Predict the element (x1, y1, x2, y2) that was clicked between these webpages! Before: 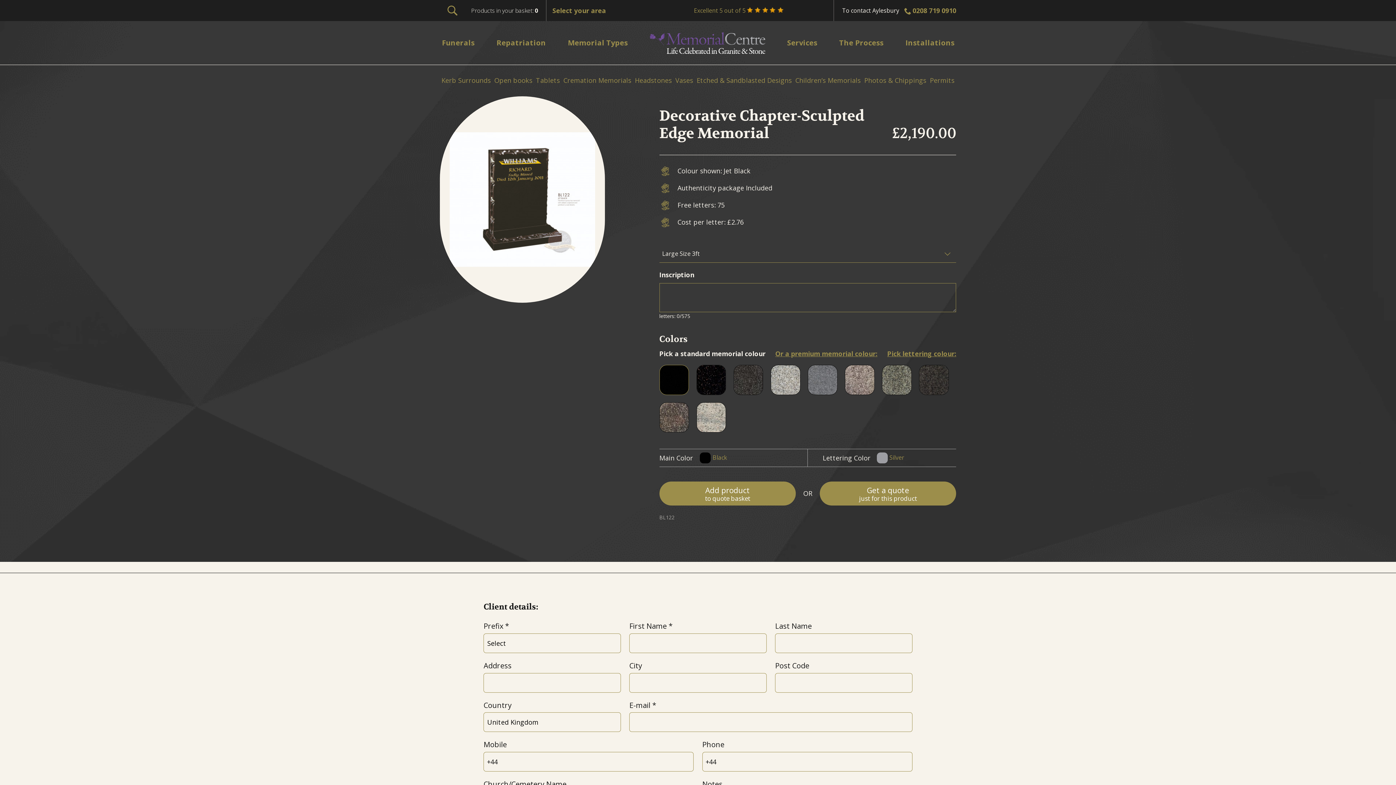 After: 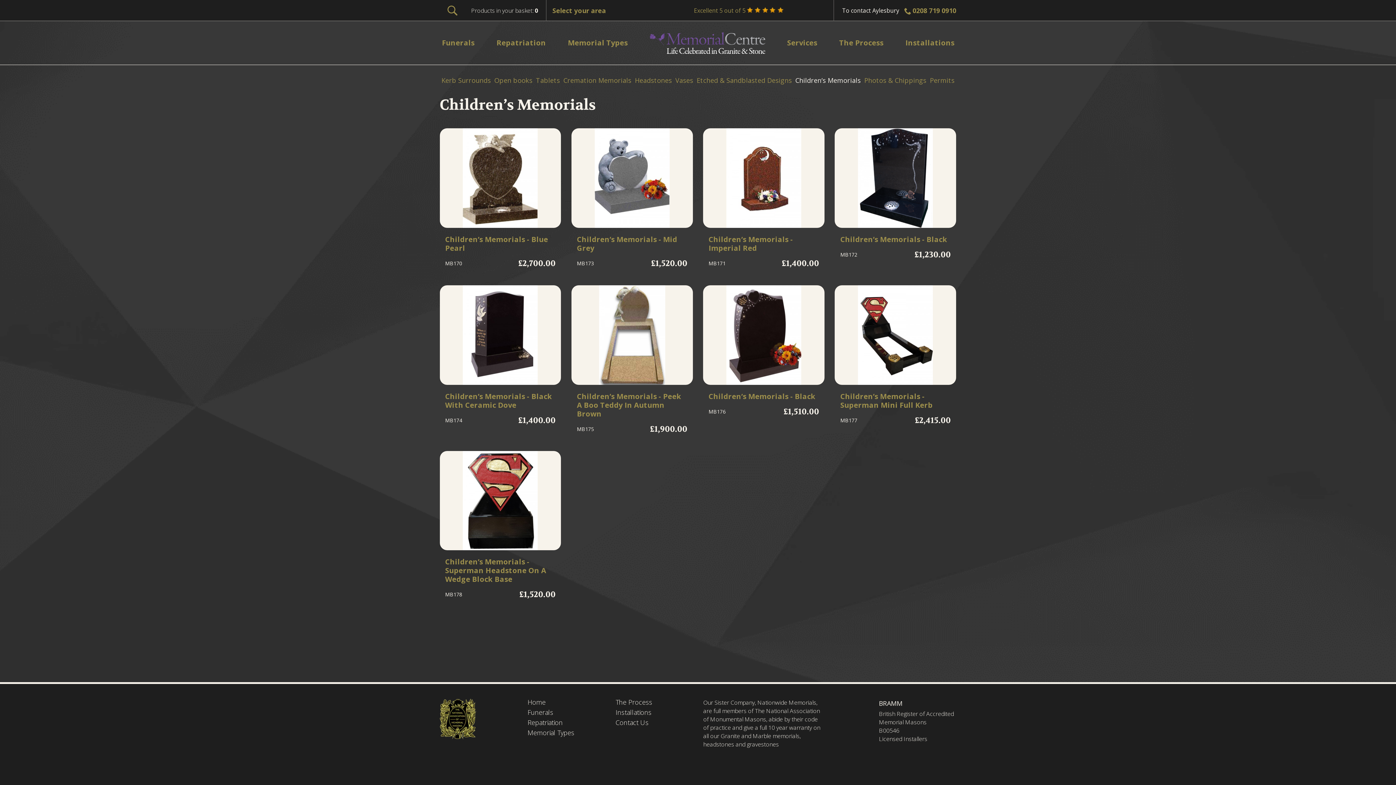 Action: label: Children’s Memorials bbox: (795, 76, 861, 84)